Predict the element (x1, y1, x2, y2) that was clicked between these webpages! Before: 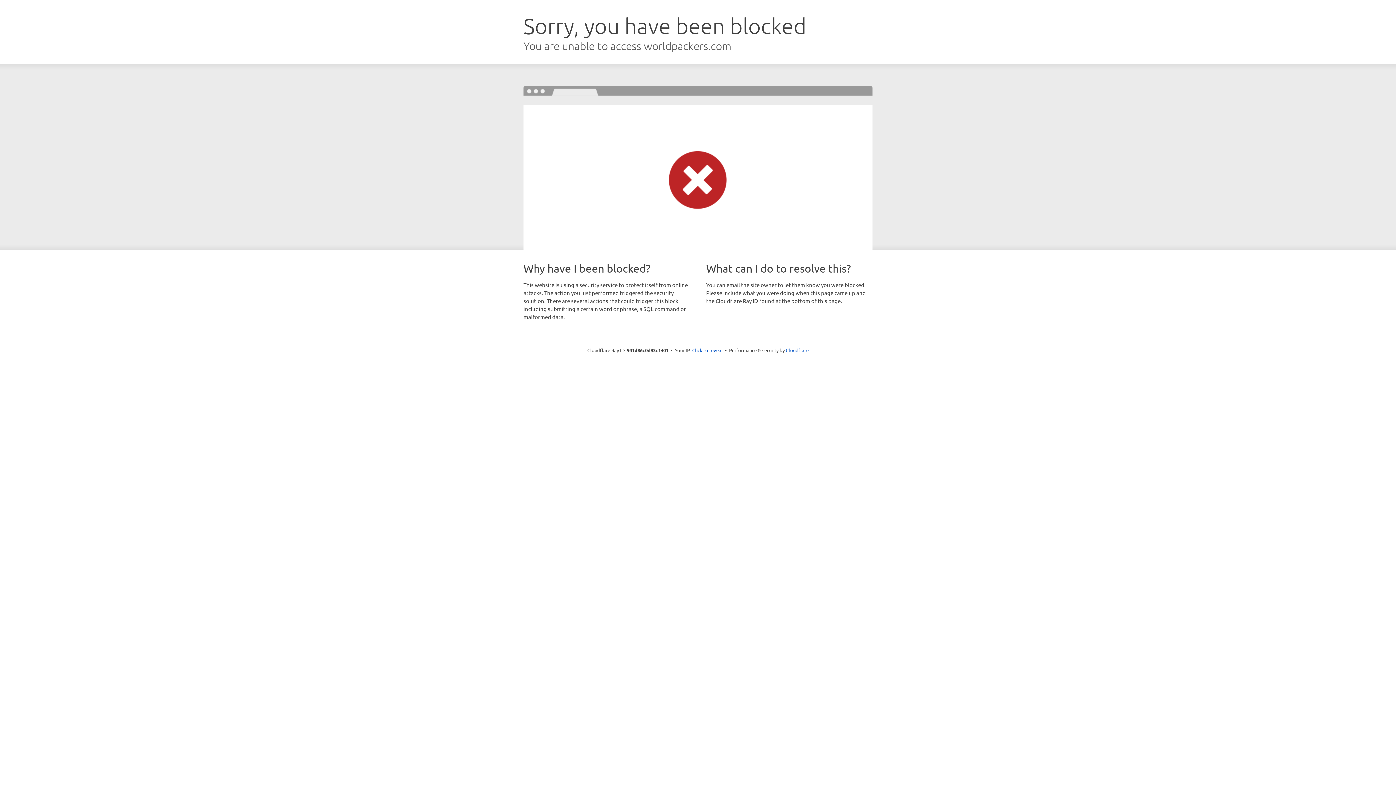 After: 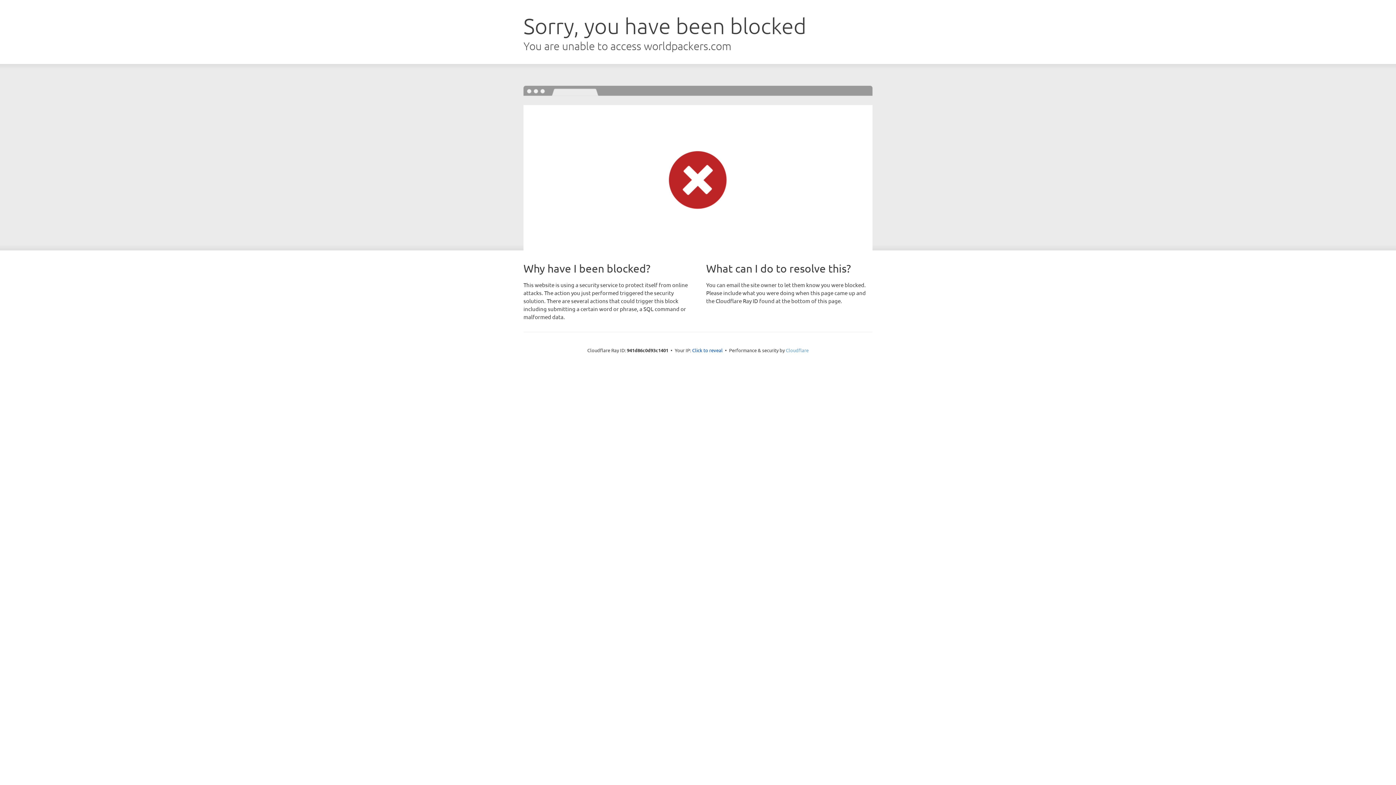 Action: label: Cloudflare bbox: (786, 347, 808, 353)